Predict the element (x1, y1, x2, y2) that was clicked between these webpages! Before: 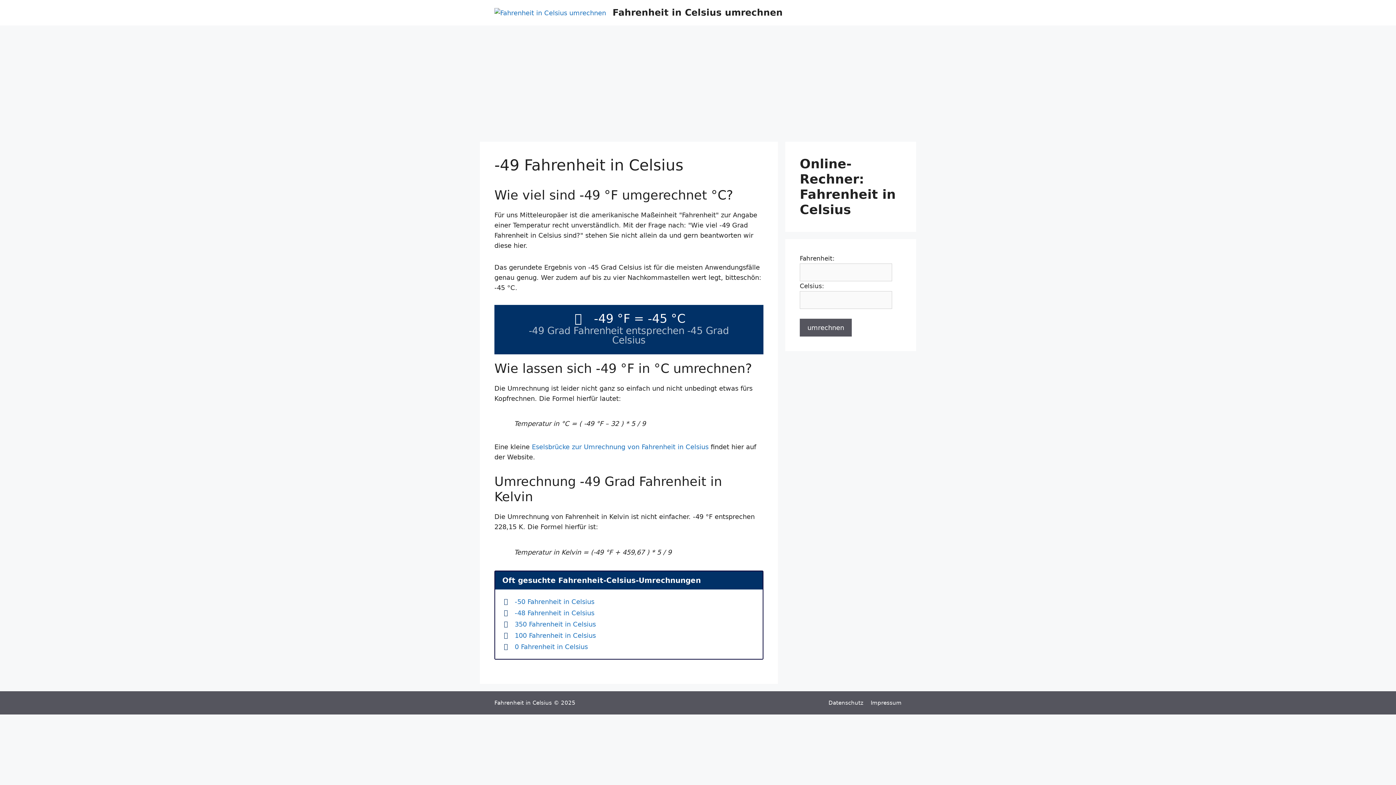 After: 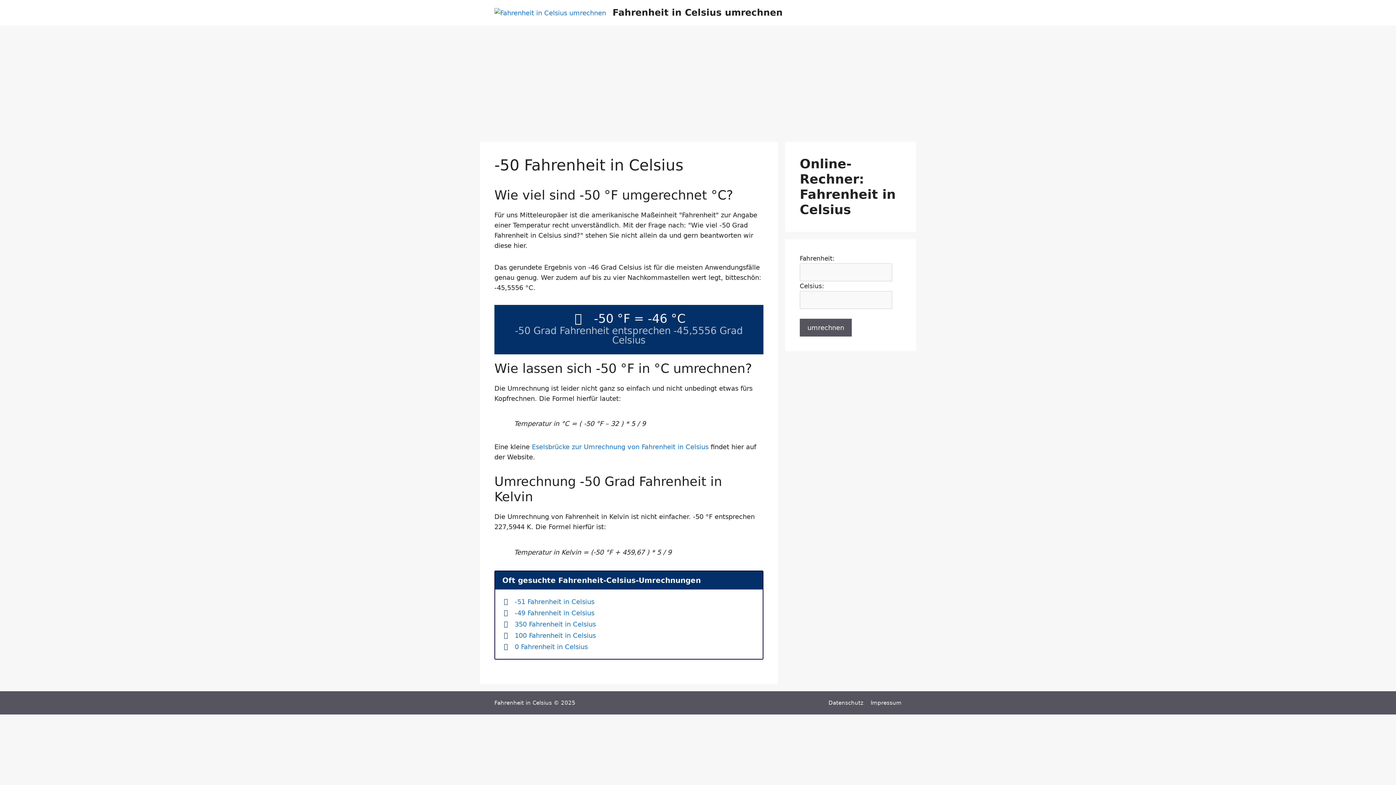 Action: bbox: (514, 598, 594, 605) label: -50 Fahrenheit in Celsius